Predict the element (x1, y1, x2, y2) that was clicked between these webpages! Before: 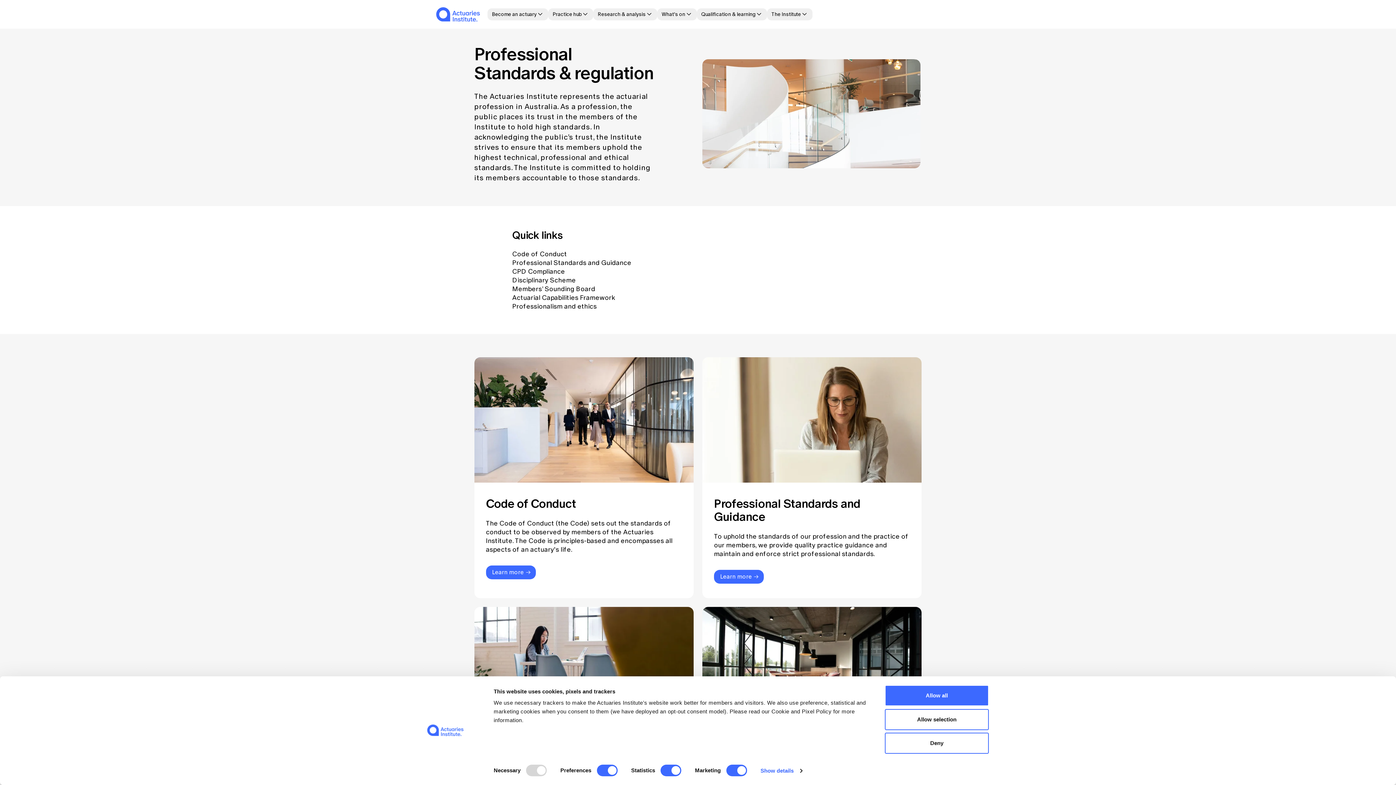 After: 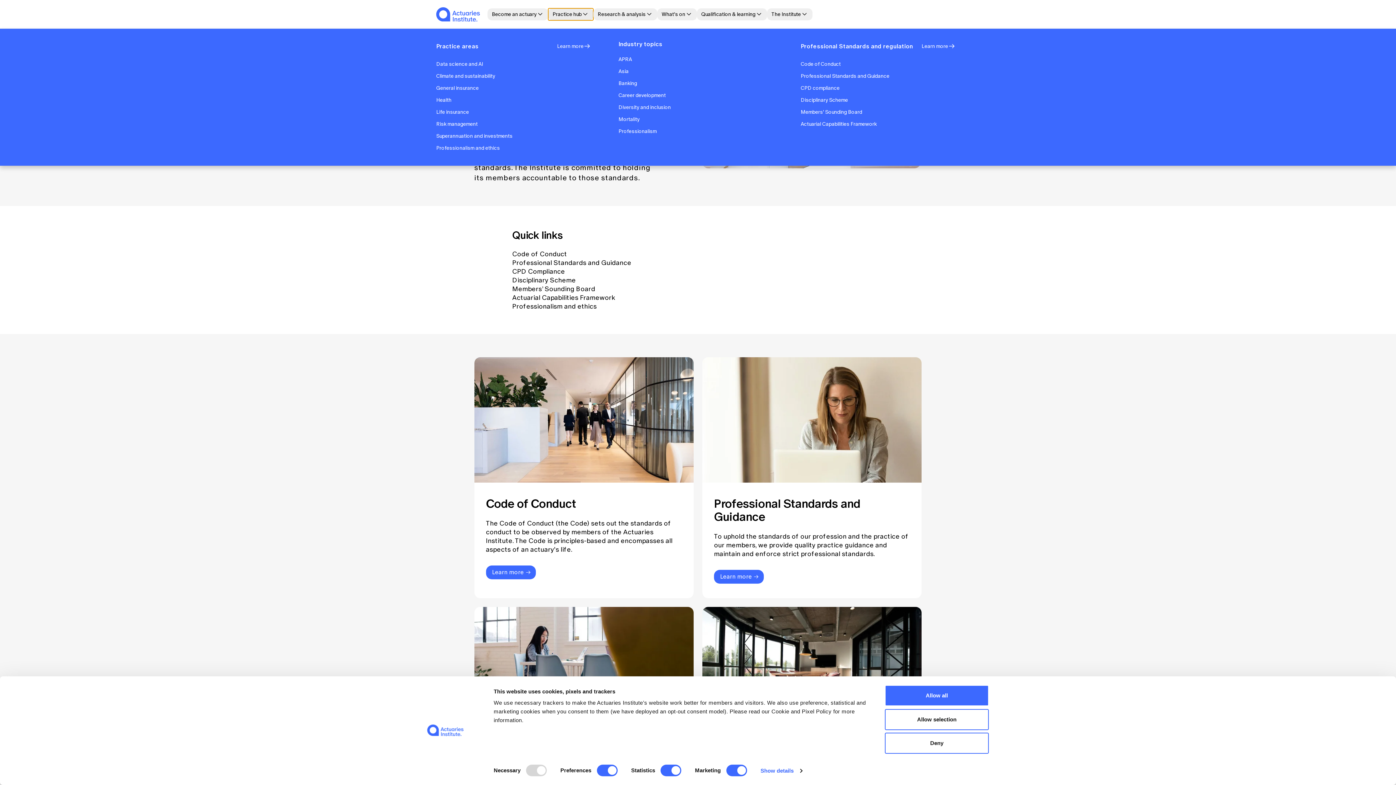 Action: bbox: (548, 8, 593, 20) label: Practice hub